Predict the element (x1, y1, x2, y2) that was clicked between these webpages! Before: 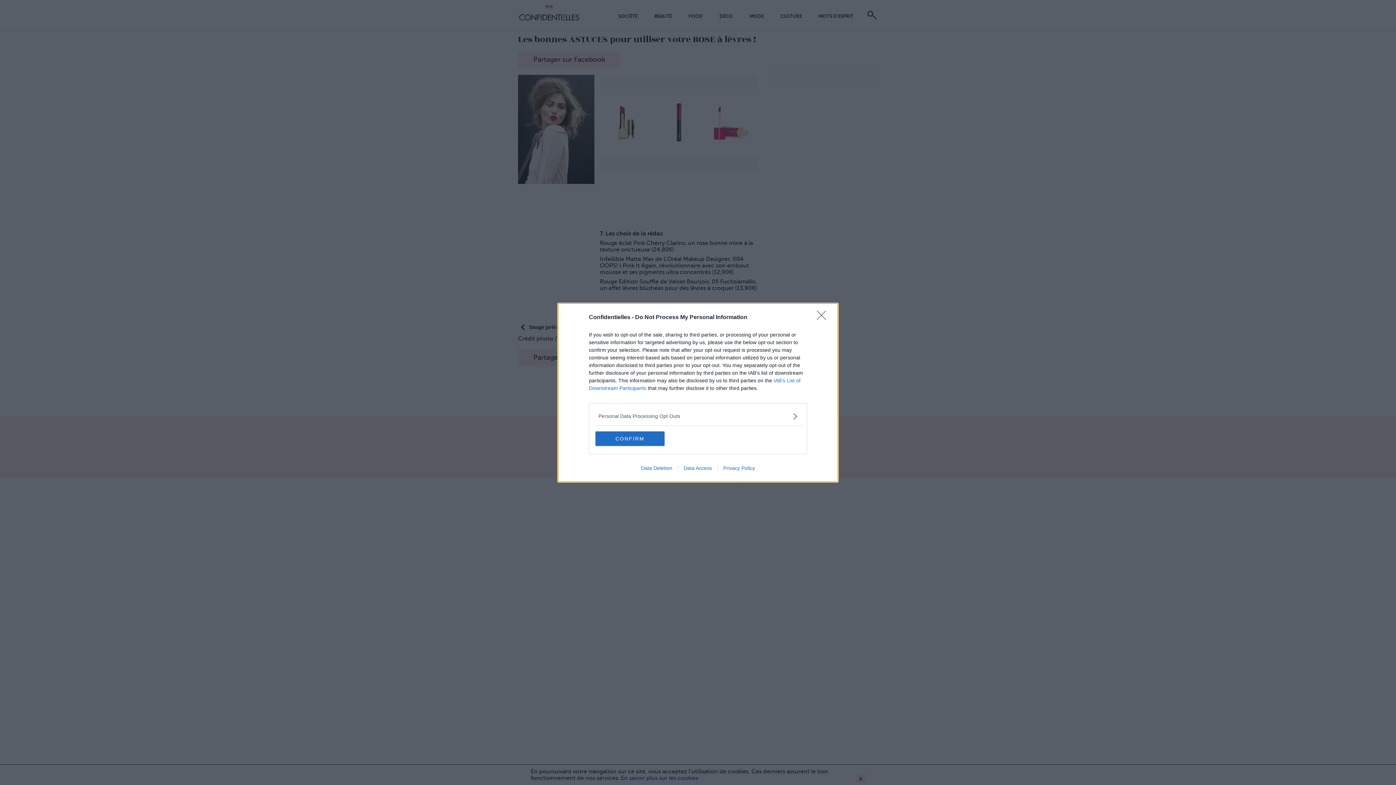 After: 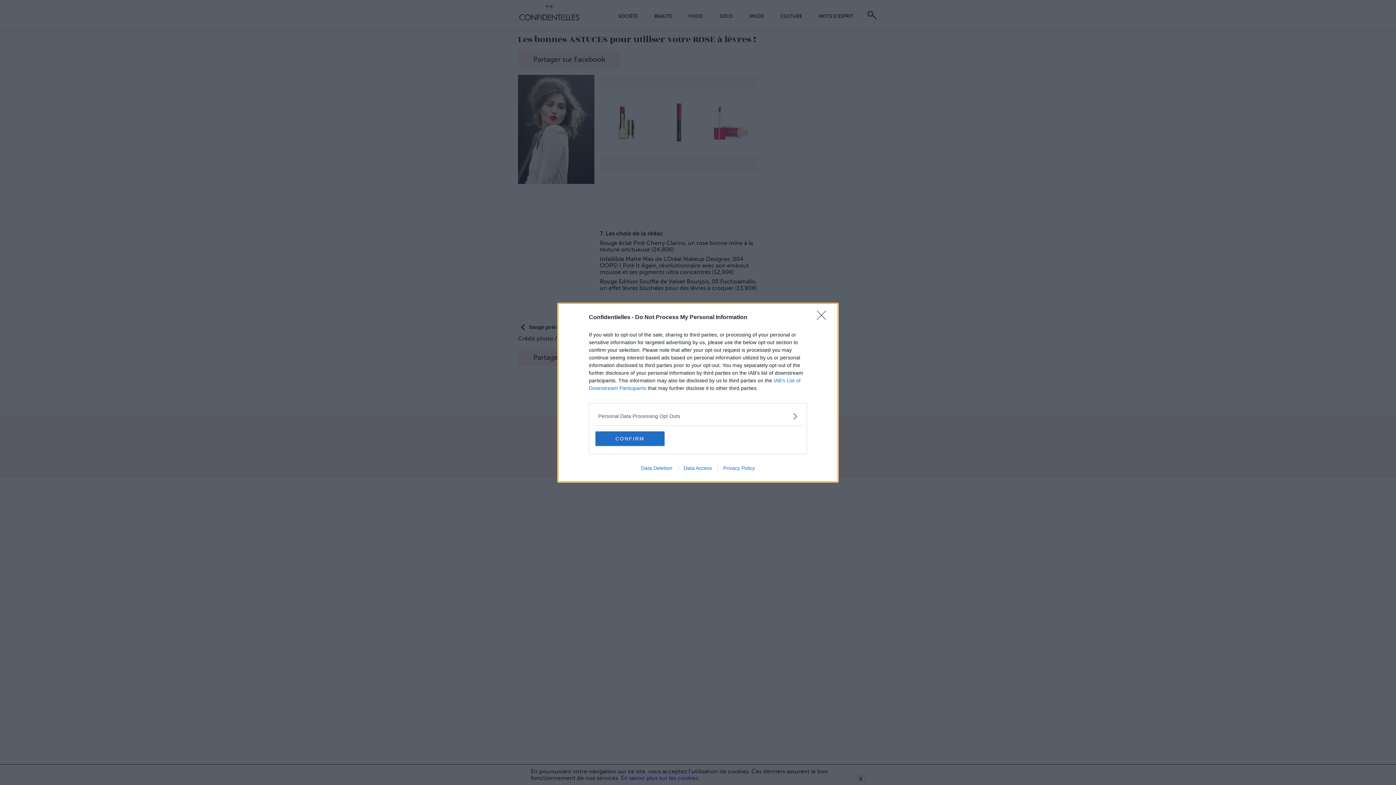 Action: bbox: (678, 465, 717, 471) label: Data Access